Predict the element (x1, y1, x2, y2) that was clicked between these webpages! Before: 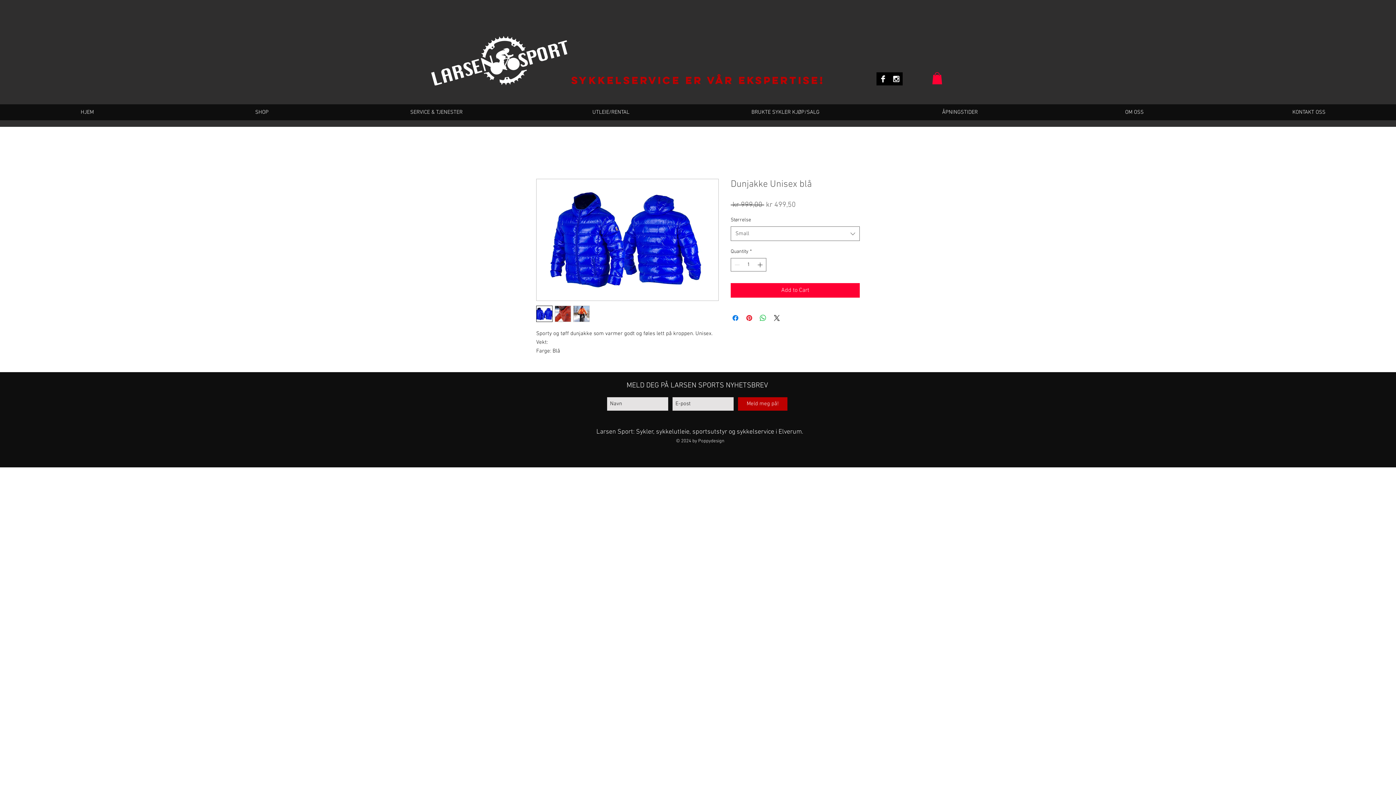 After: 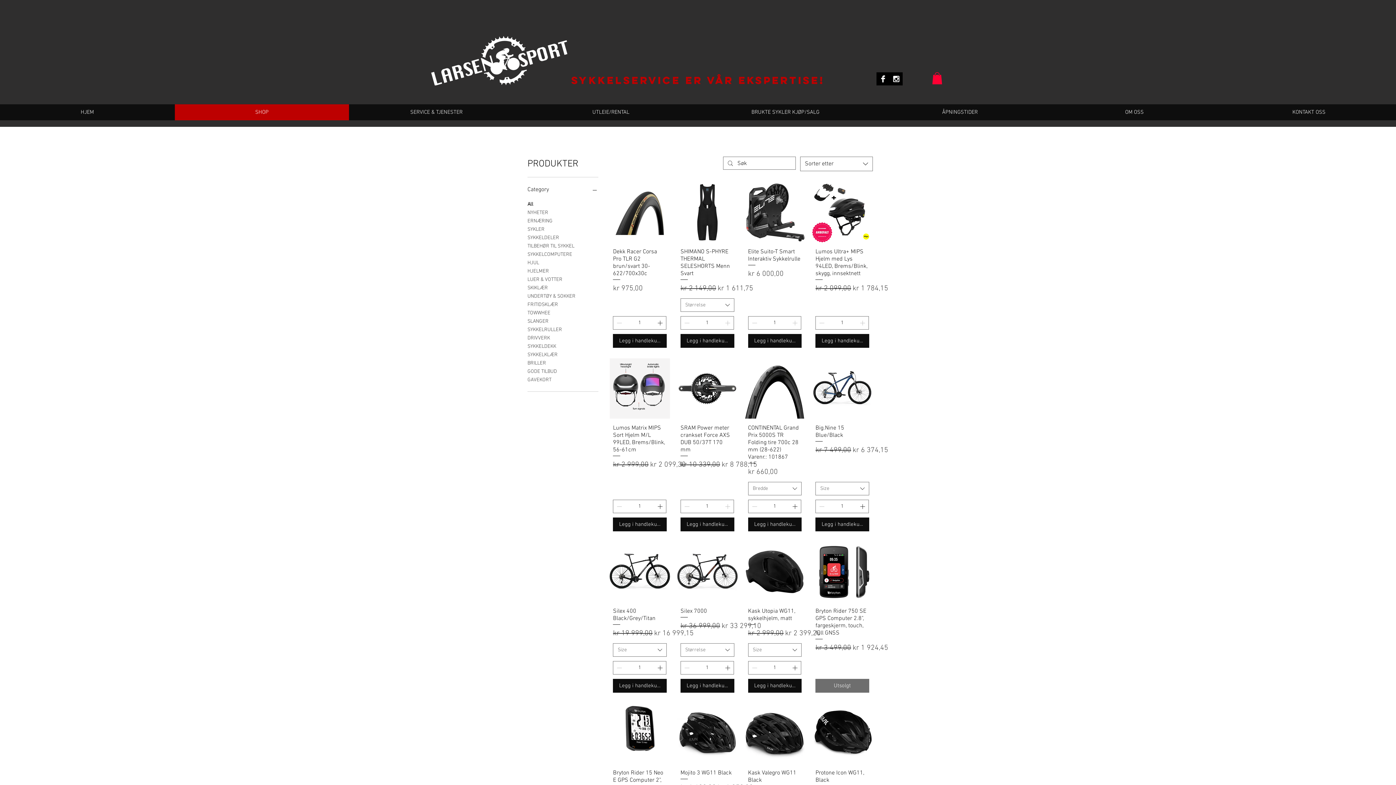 Action: bbox: (174, 104, 349, 120) label: SHOP